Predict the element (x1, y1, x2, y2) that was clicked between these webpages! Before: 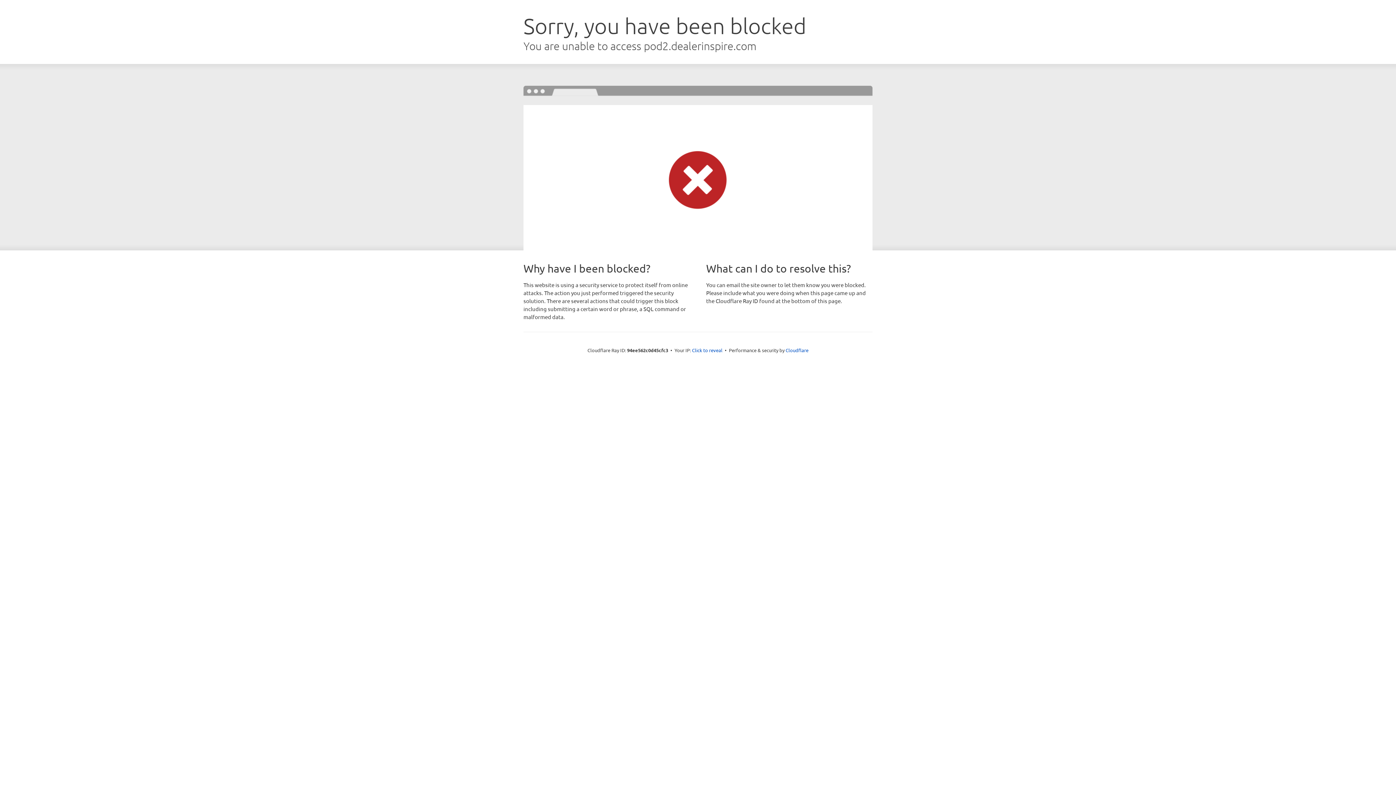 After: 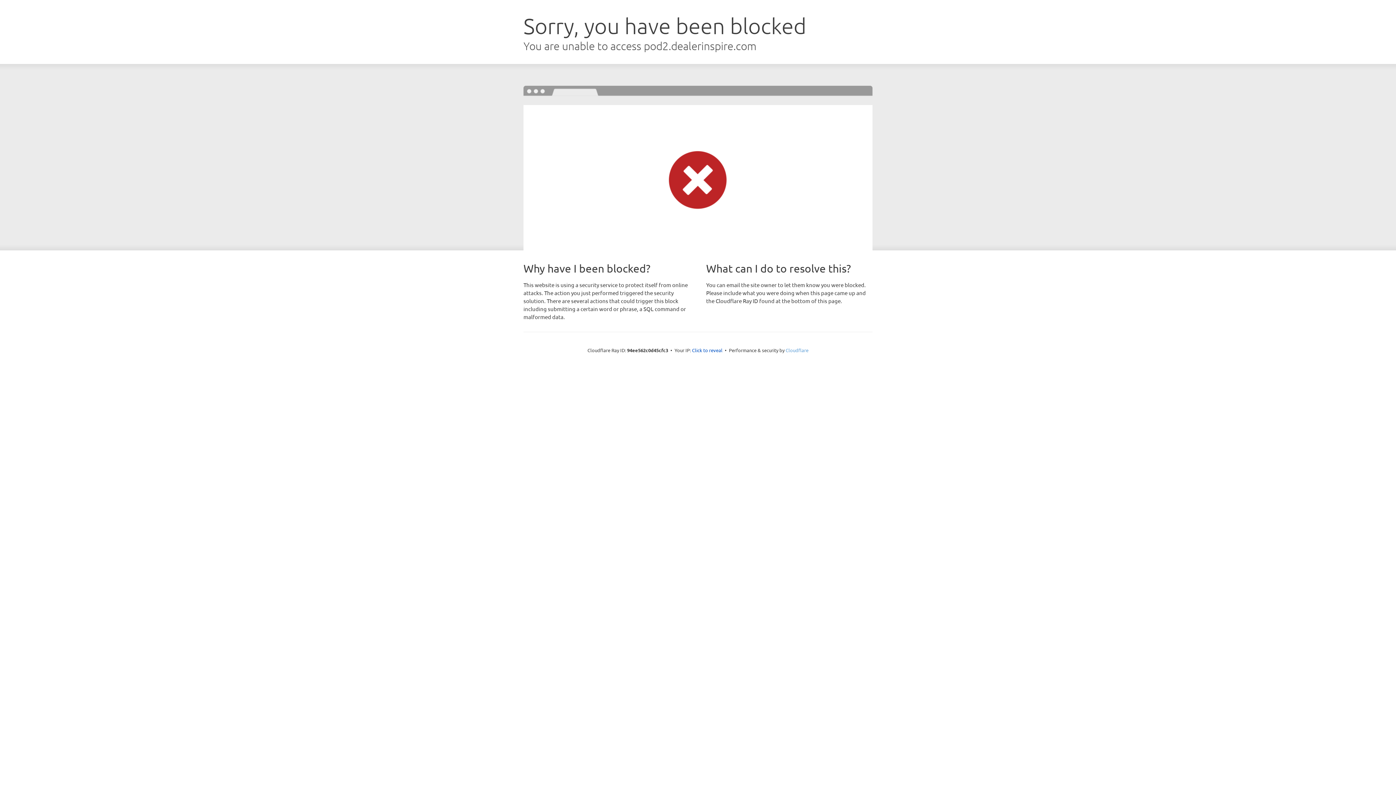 Action: label: Cloudflare bbox: (785, 347, 808, 353)